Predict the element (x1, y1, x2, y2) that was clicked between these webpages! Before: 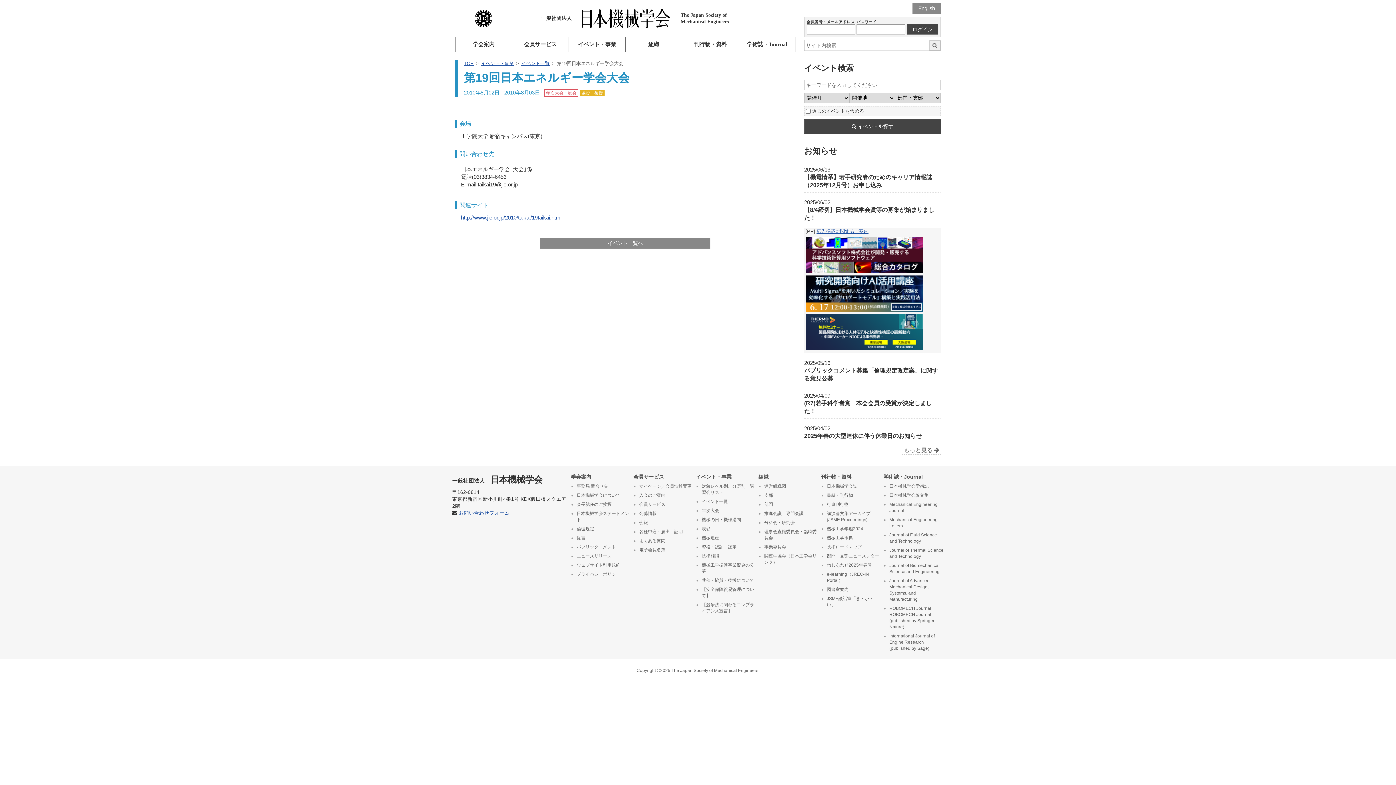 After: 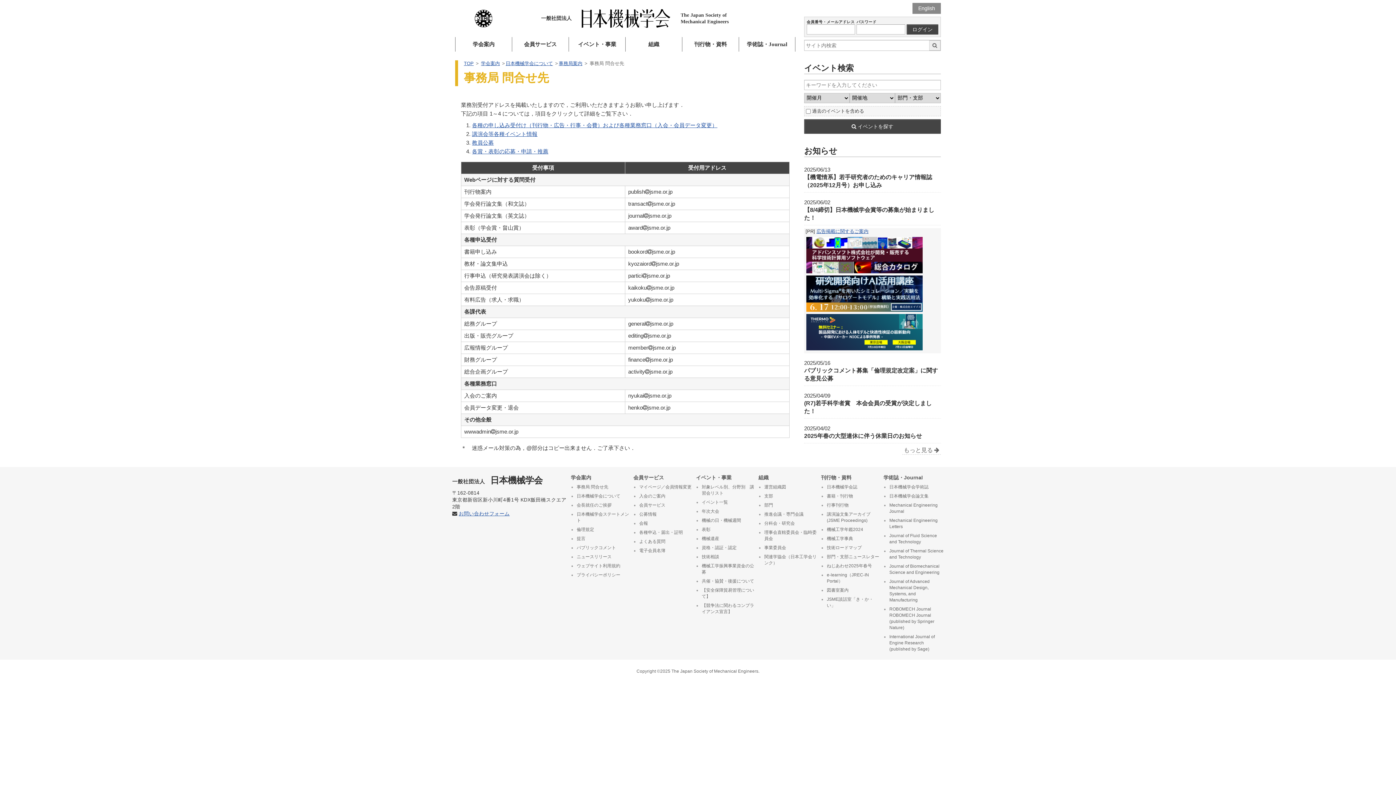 Action: bbox: (576, 482, 630, 491) label: 事務局 問合せ先